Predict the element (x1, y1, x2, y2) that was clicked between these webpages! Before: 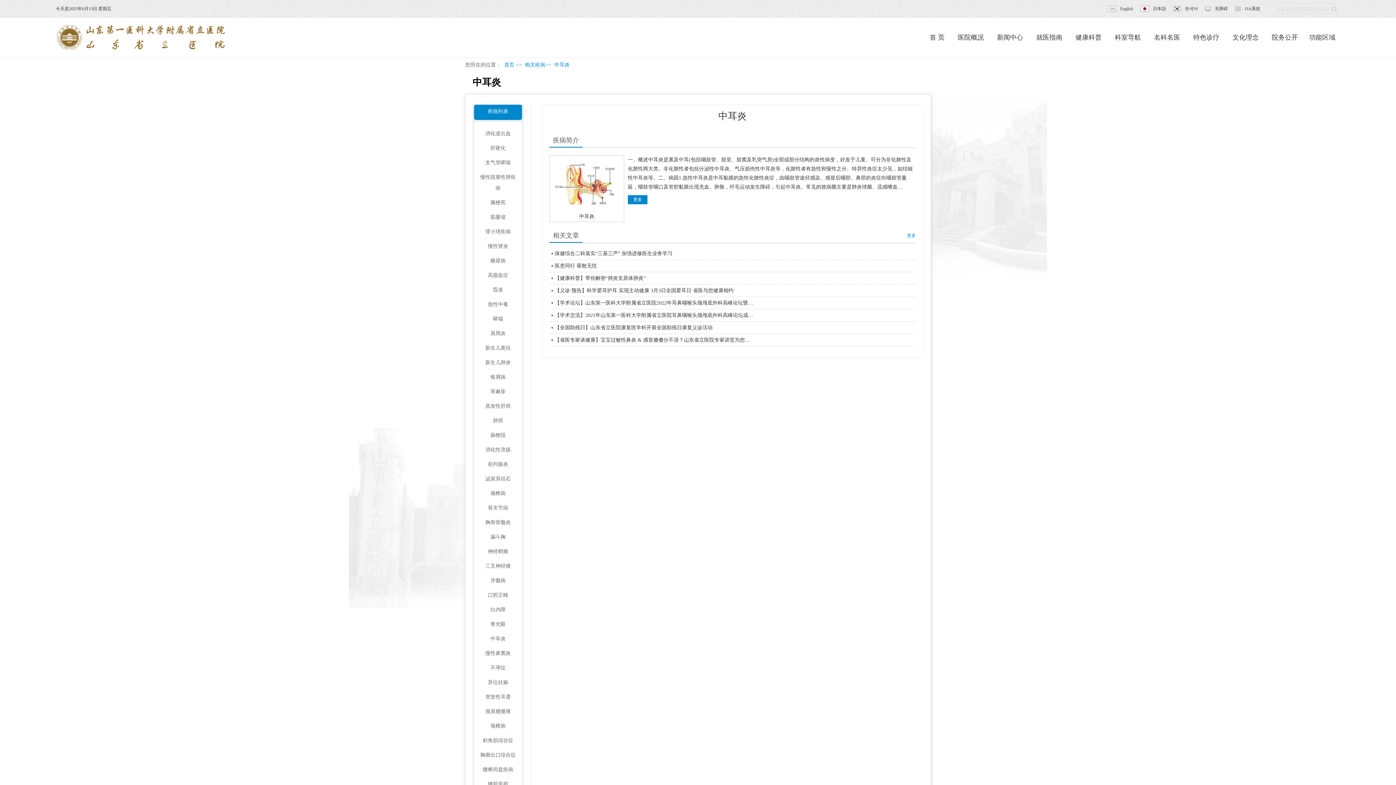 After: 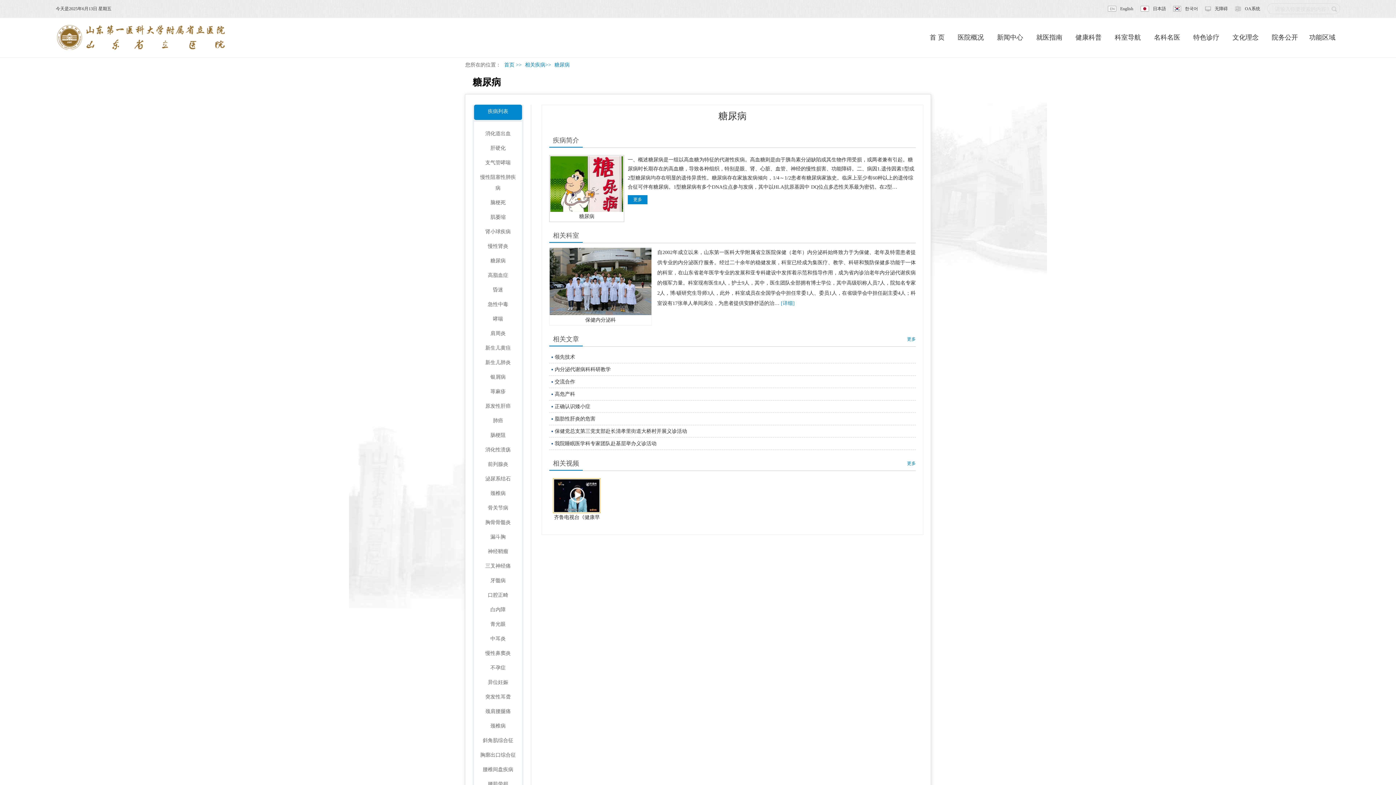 Action: bbox: (479, 255, 516, 266) label: 糖尿病